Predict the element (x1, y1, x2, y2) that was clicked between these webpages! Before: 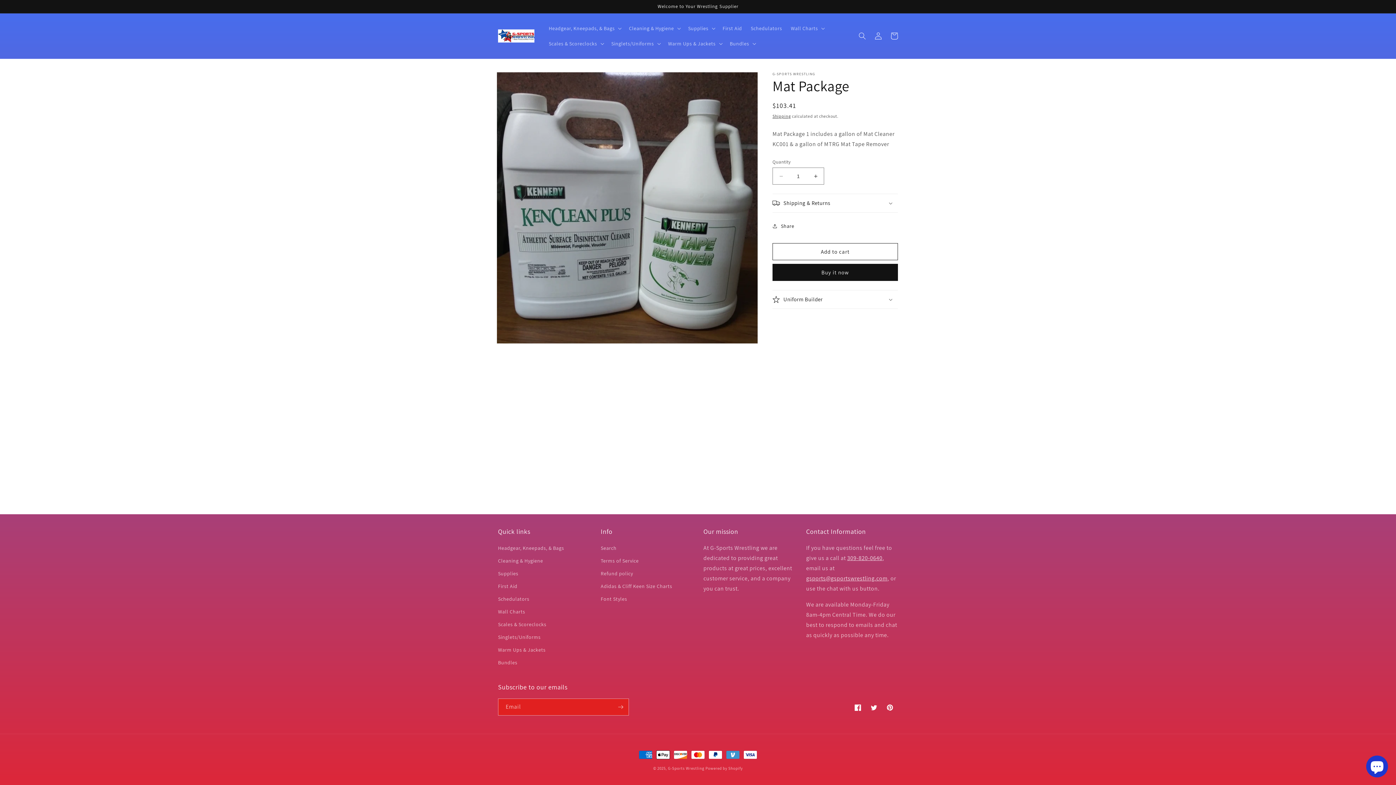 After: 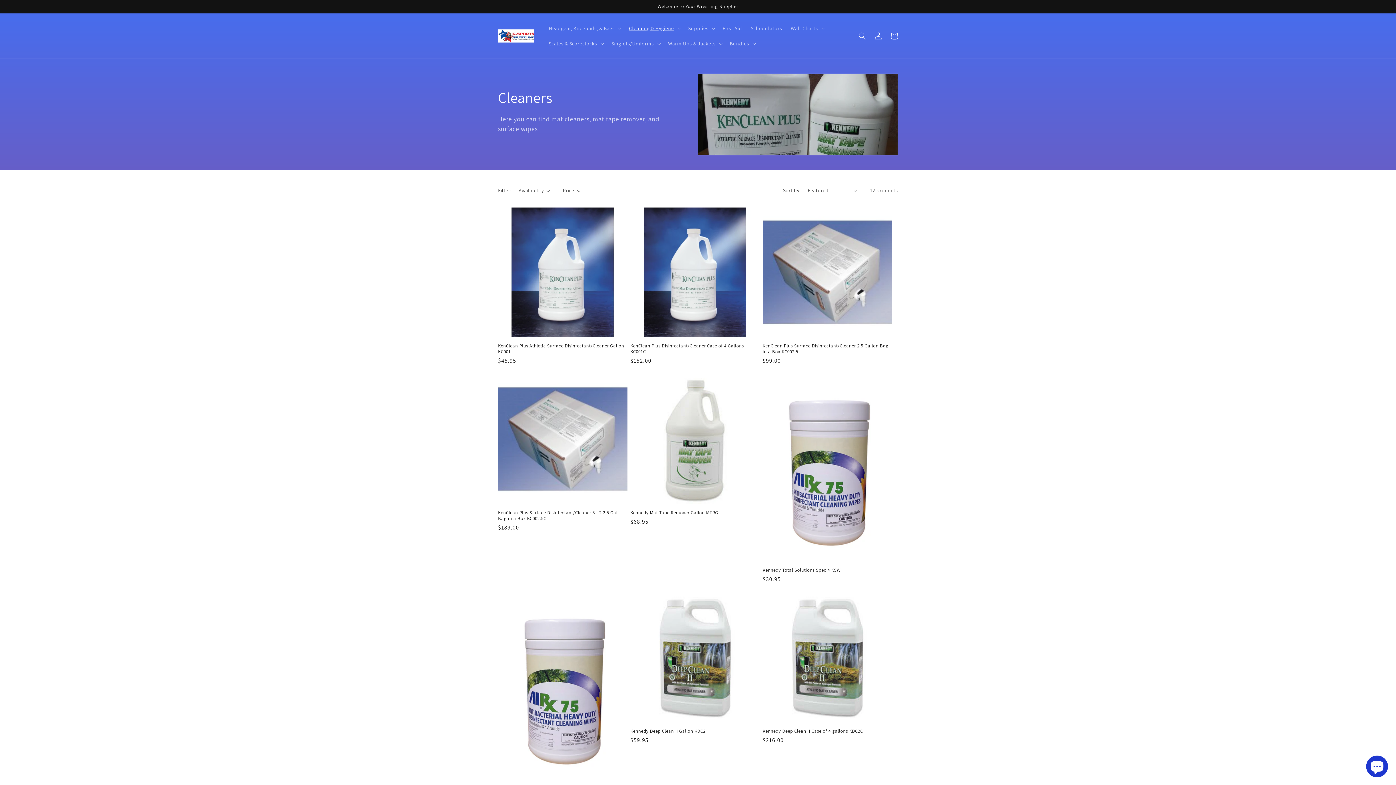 Action: label: Cleaning & Hygiene bbox: (498, 554, 543, 567)